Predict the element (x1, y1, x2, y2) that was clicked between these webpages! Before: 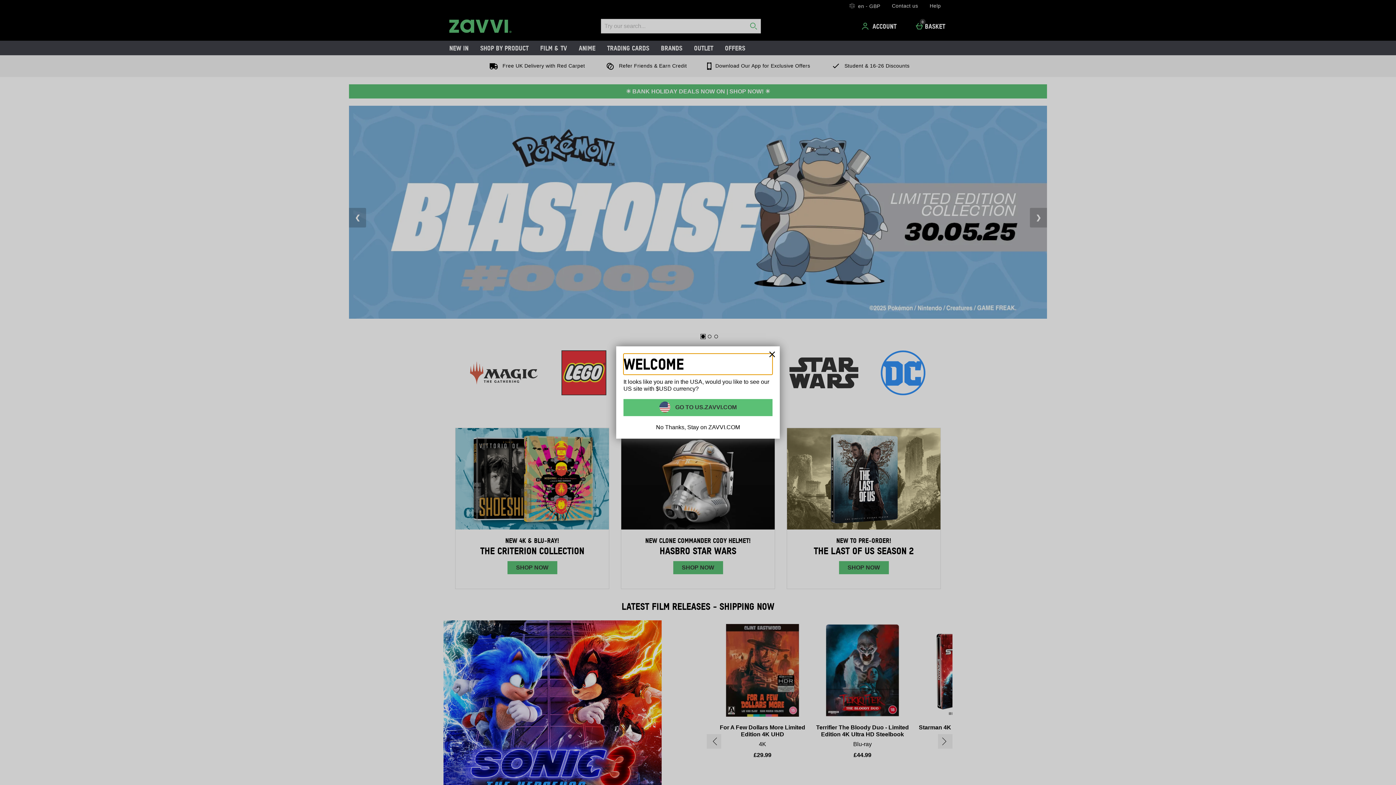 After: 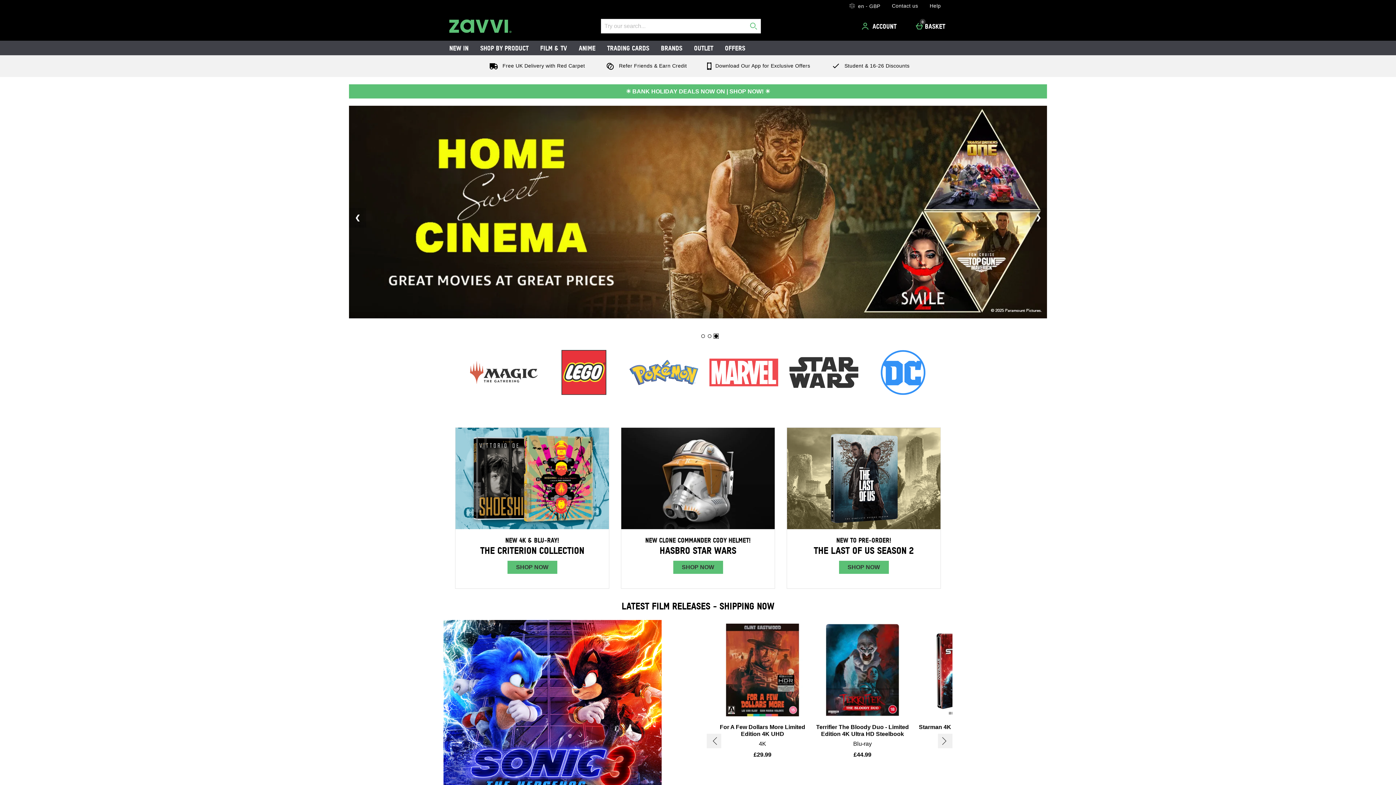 Action: label: No Thanks, Stay on ZAVVI.COM bbox: (623, 423, 772, 431)